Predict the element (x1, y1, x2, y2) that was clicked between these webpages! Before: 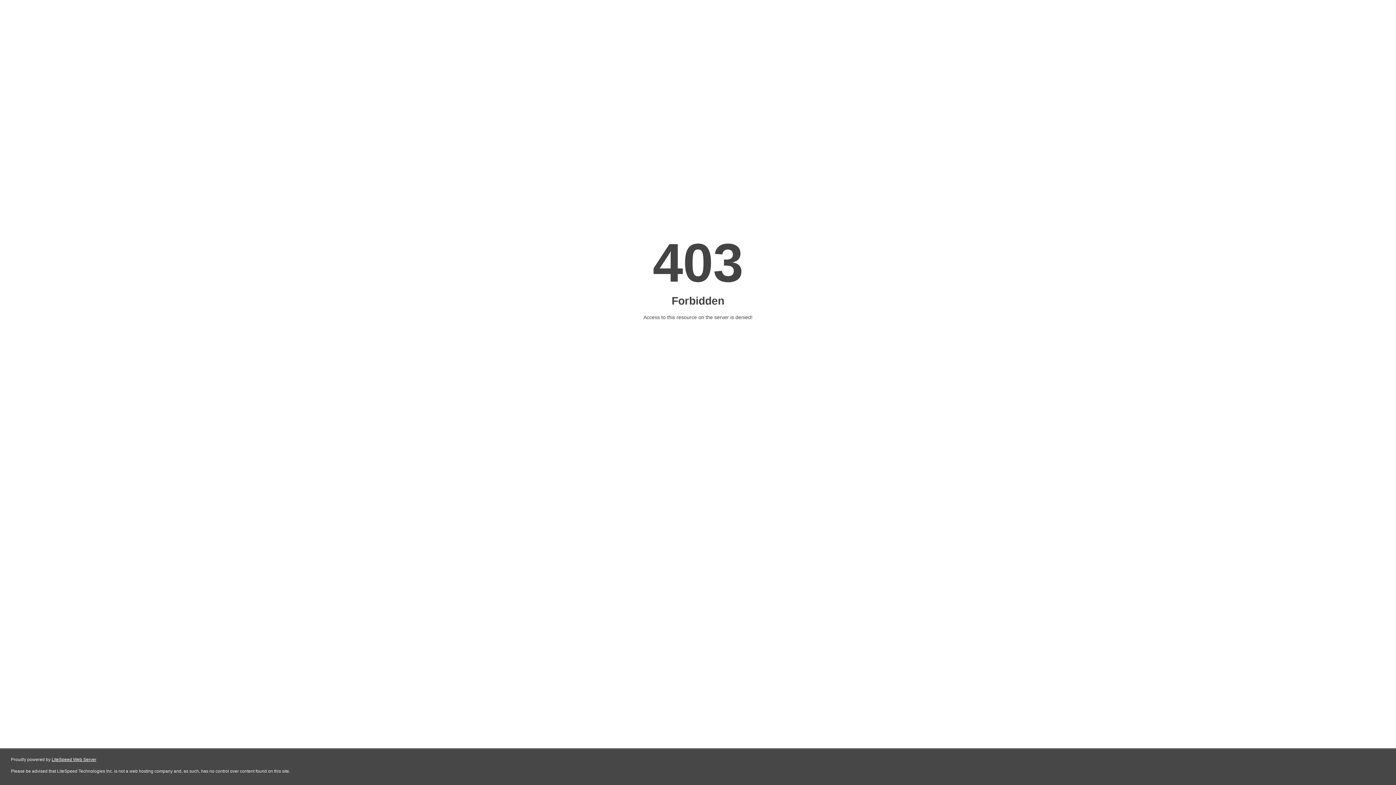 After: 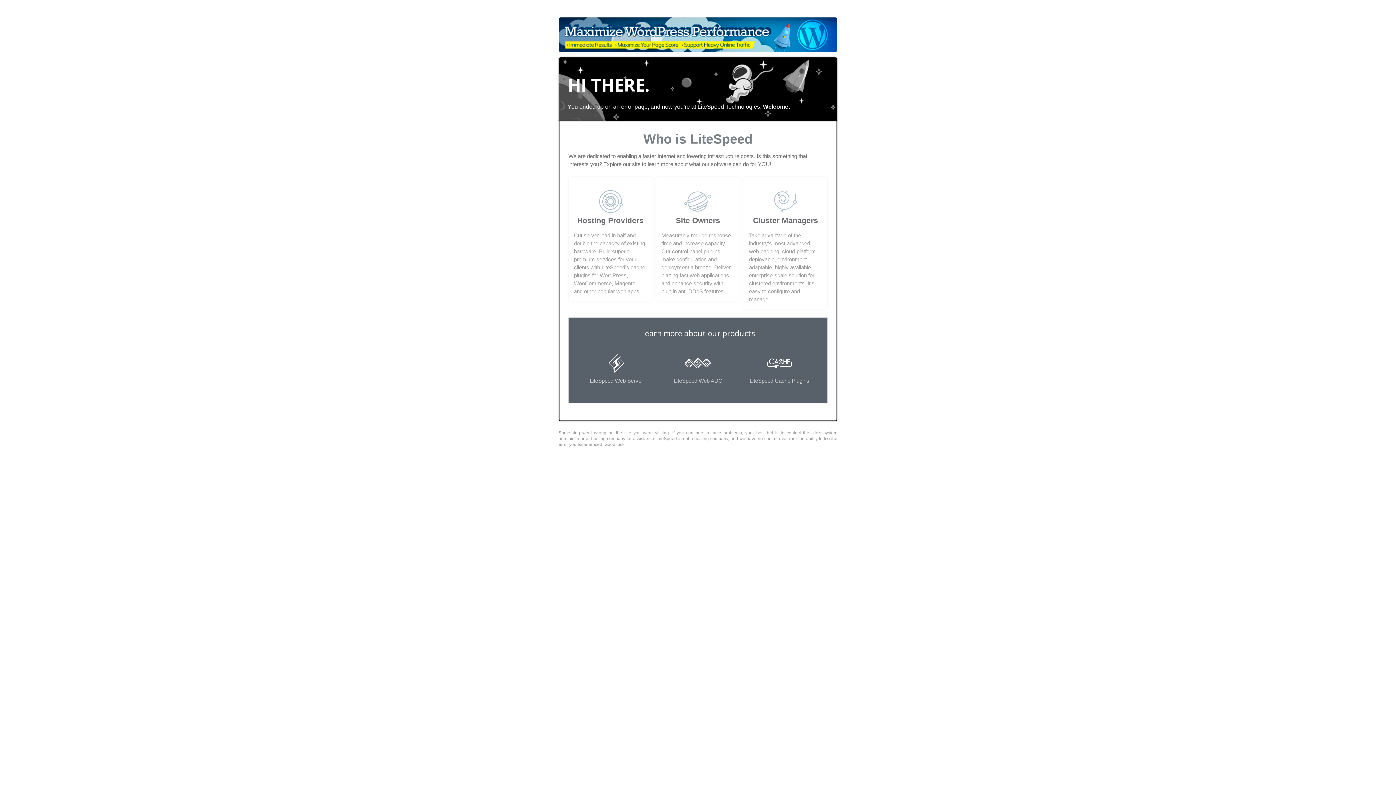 Action: bbox: (51, 757, 96, 762) label: LiteSpeed Web Server